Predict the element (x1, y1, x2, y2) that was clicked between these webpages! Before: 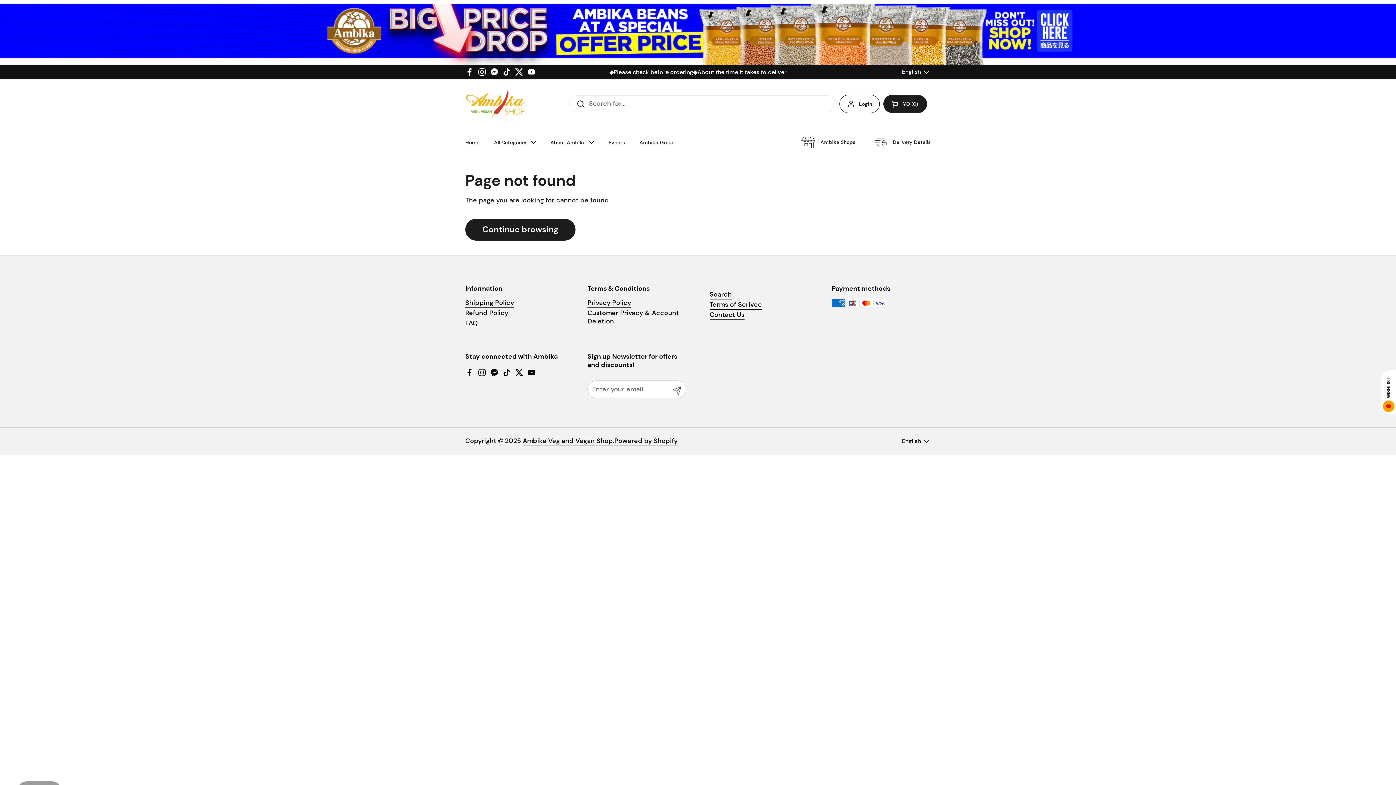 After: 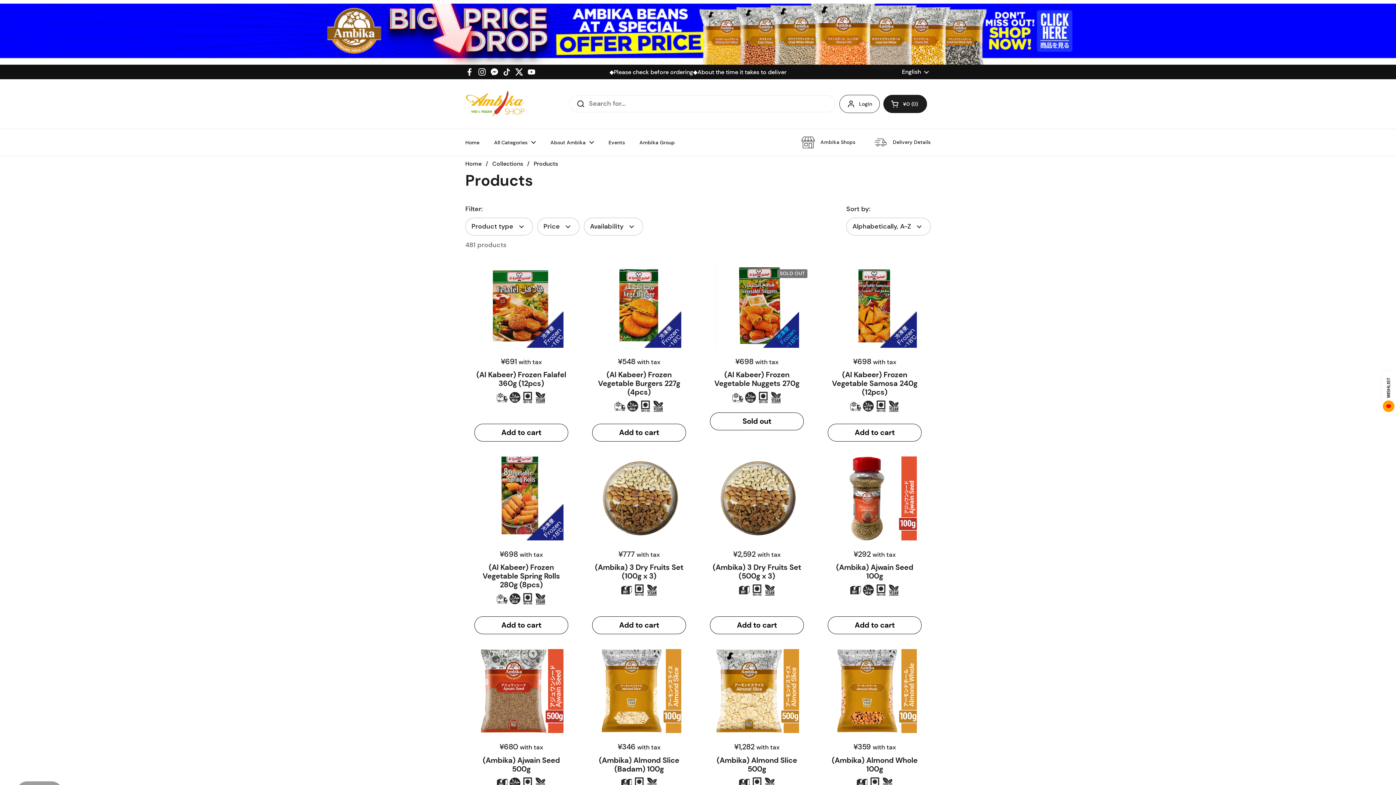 Action: label: Continue browsing bbox: (465, 218, 575, 240)